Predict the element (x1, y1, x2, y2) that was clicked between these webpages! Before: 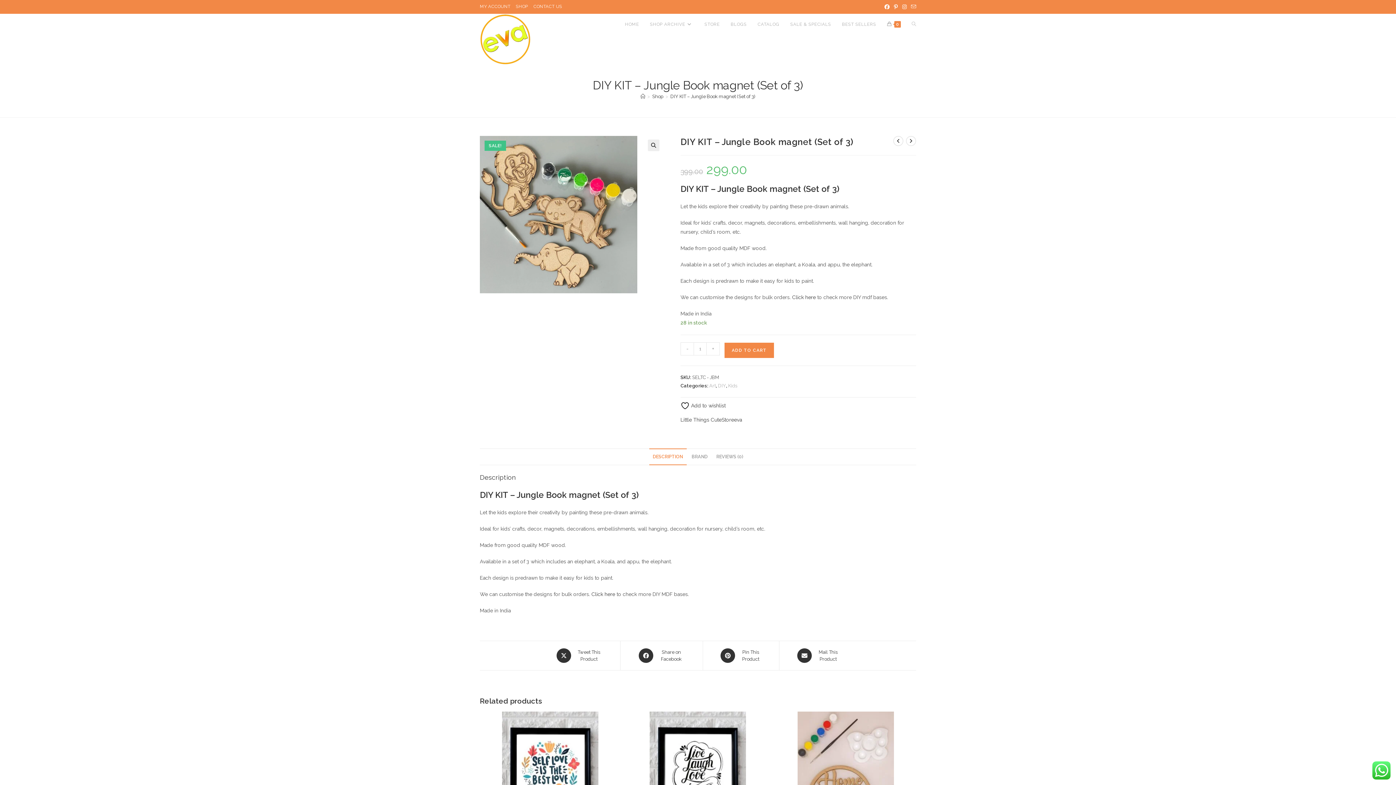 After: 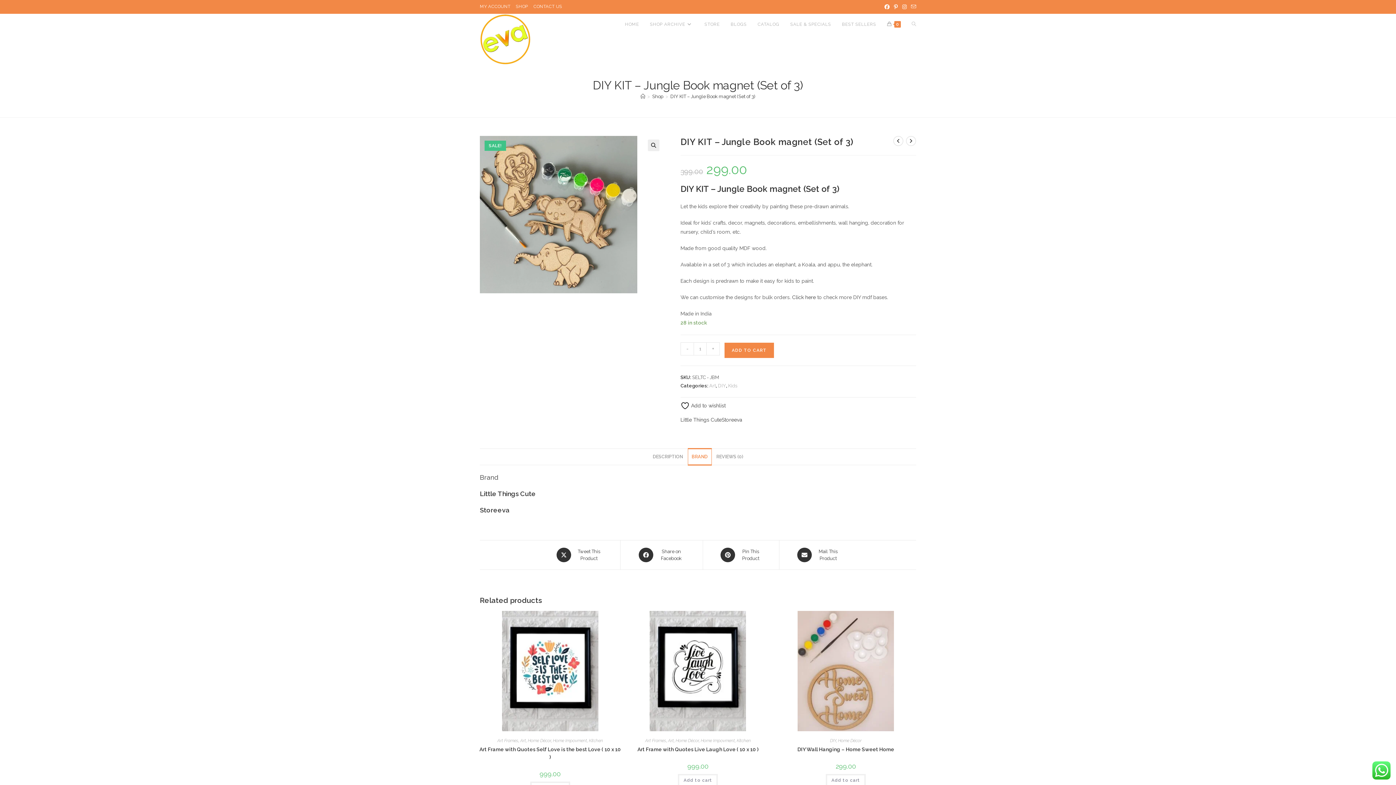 Action: label: BRAND bbox: (688, 448, 711, 465)